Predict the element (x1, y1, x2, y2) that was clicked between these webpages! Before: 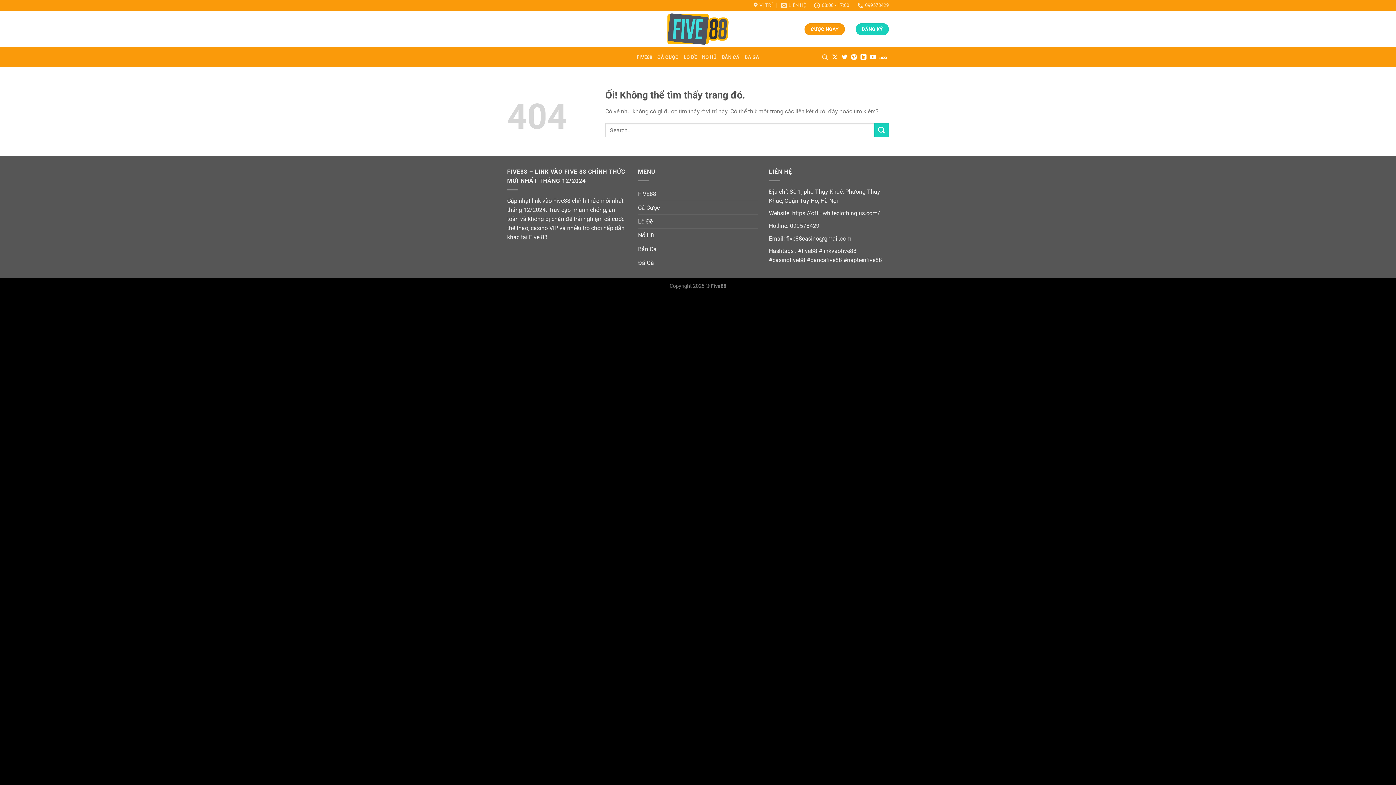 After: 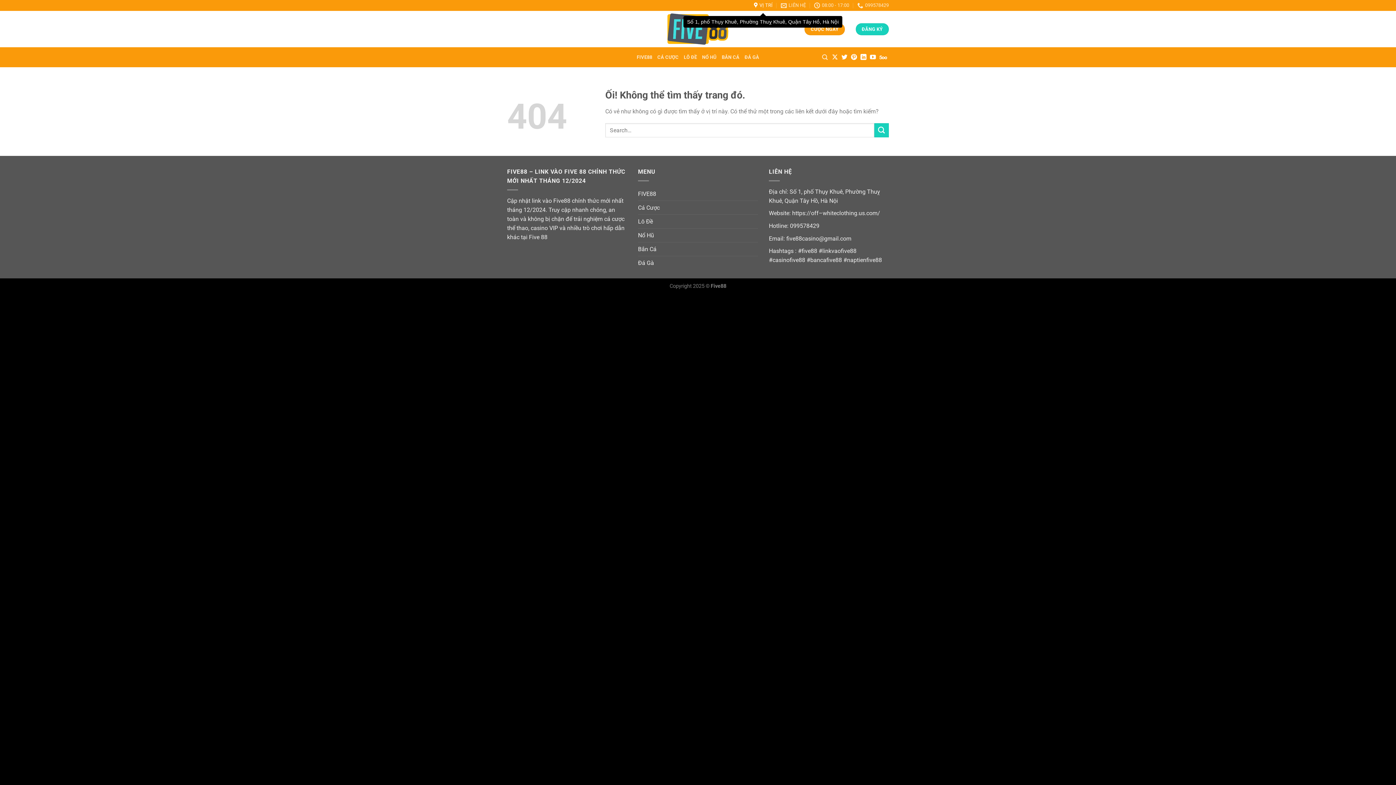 Action: label: VỊ TRÍ bbox: (754, 0, 772, 10)